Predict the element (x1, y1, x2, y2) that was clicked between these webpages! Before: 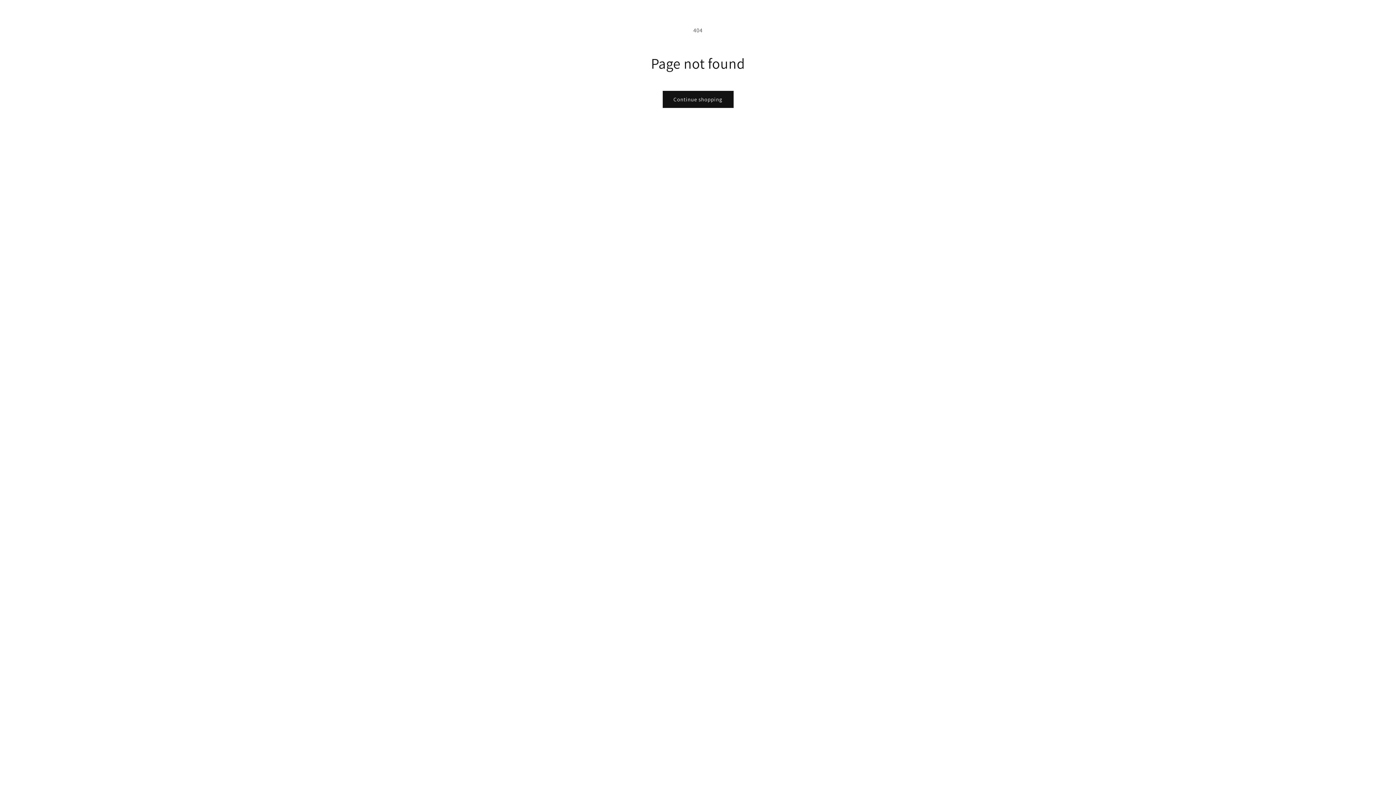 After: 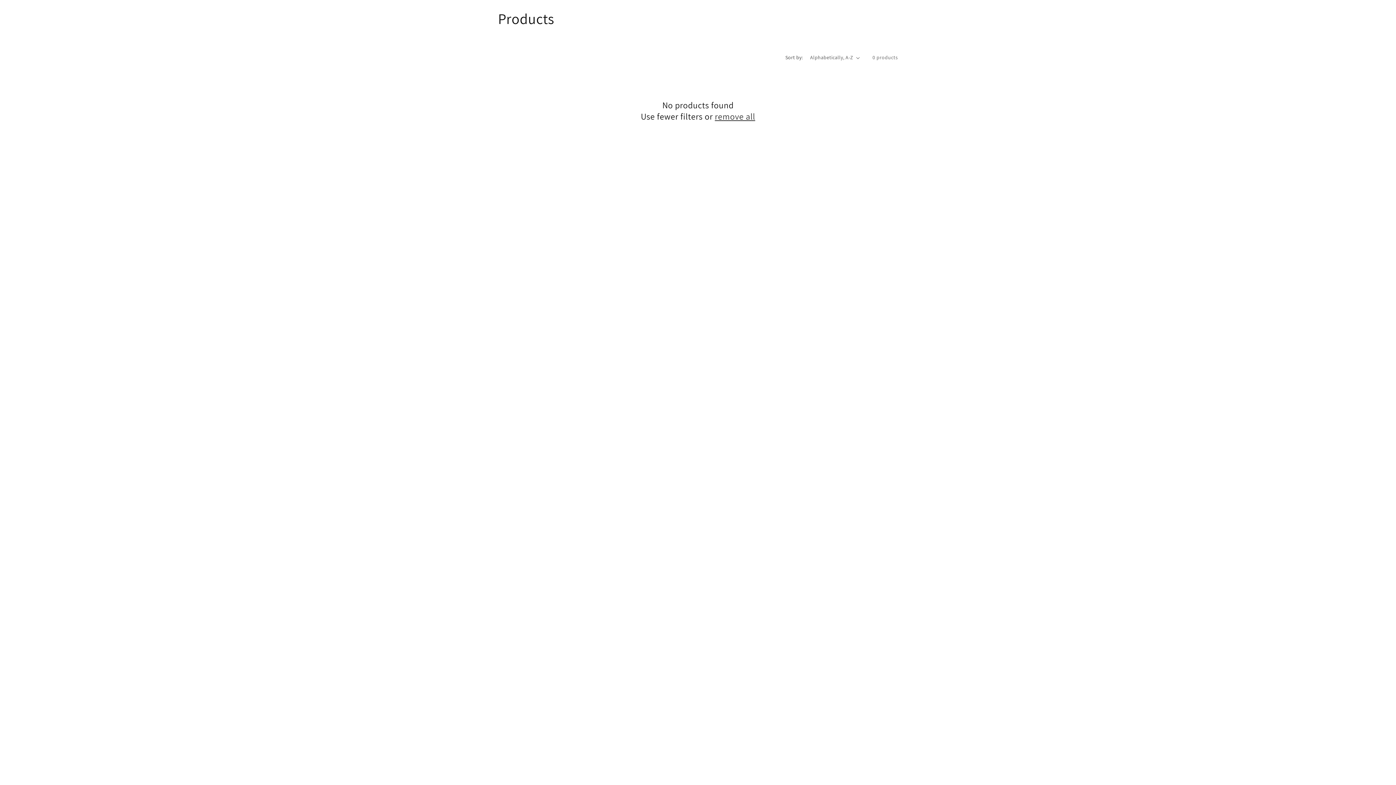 Action: bbox: (662, 90, 733, 108) label: Continue shopping